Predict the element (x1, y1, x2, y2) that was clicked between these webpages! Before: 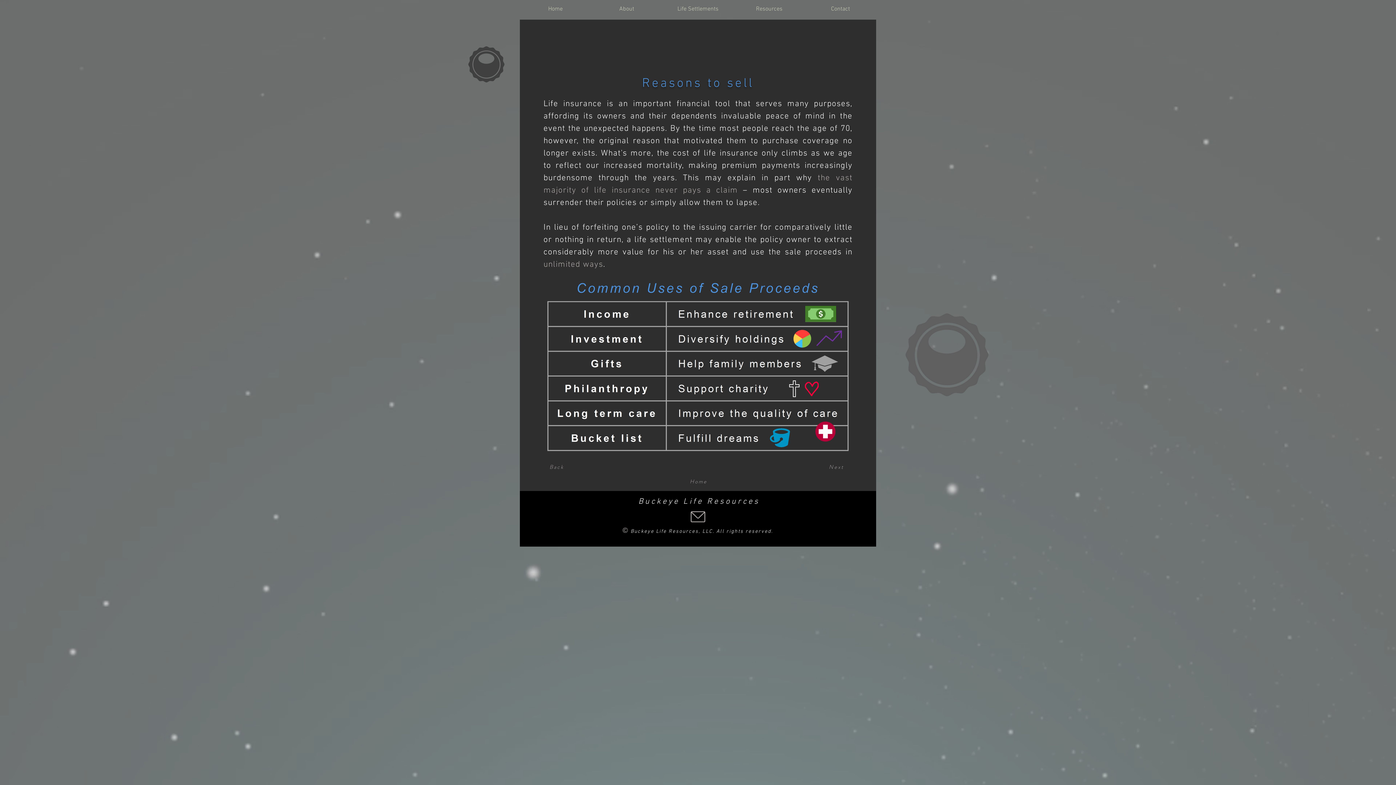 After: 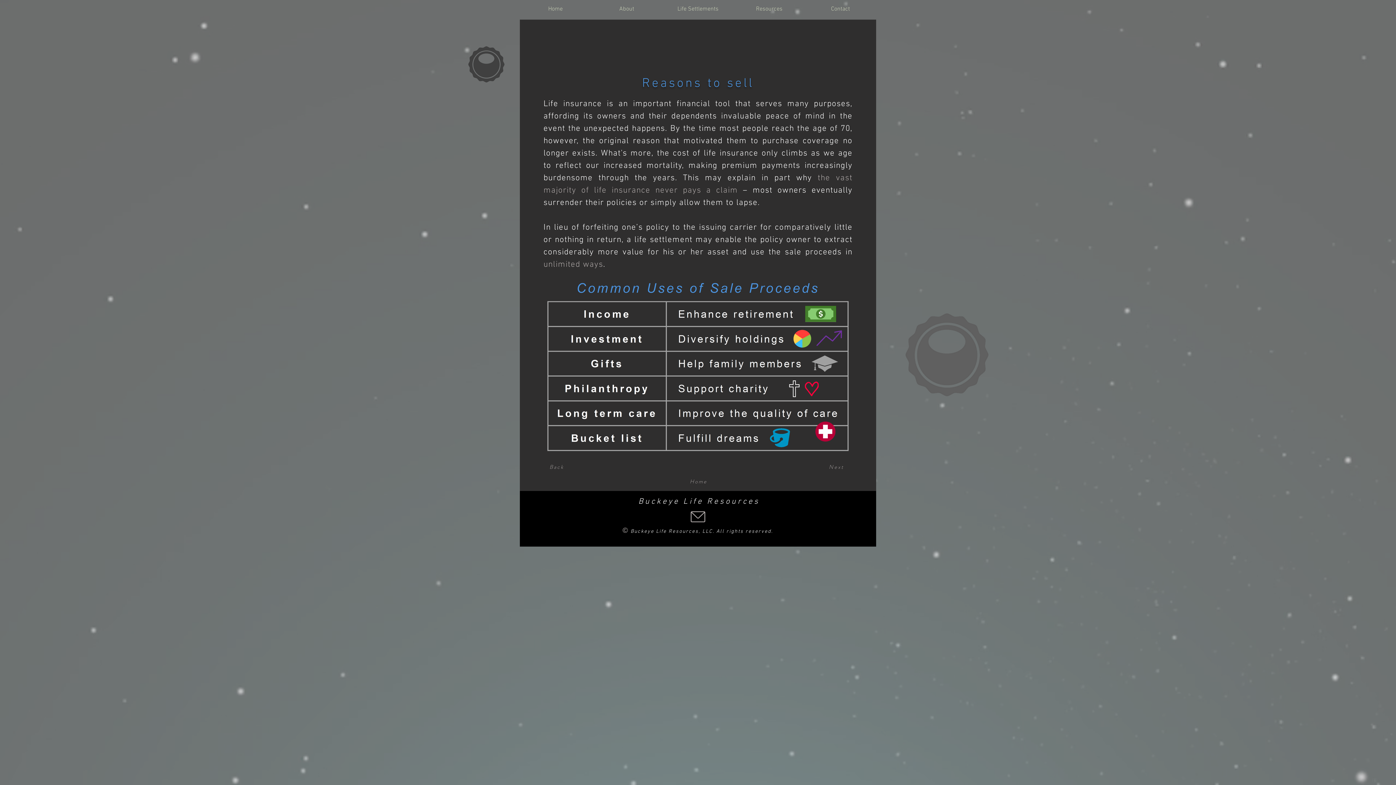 Action: bbox: (543, 259, 603, 269) label: unlimited ways